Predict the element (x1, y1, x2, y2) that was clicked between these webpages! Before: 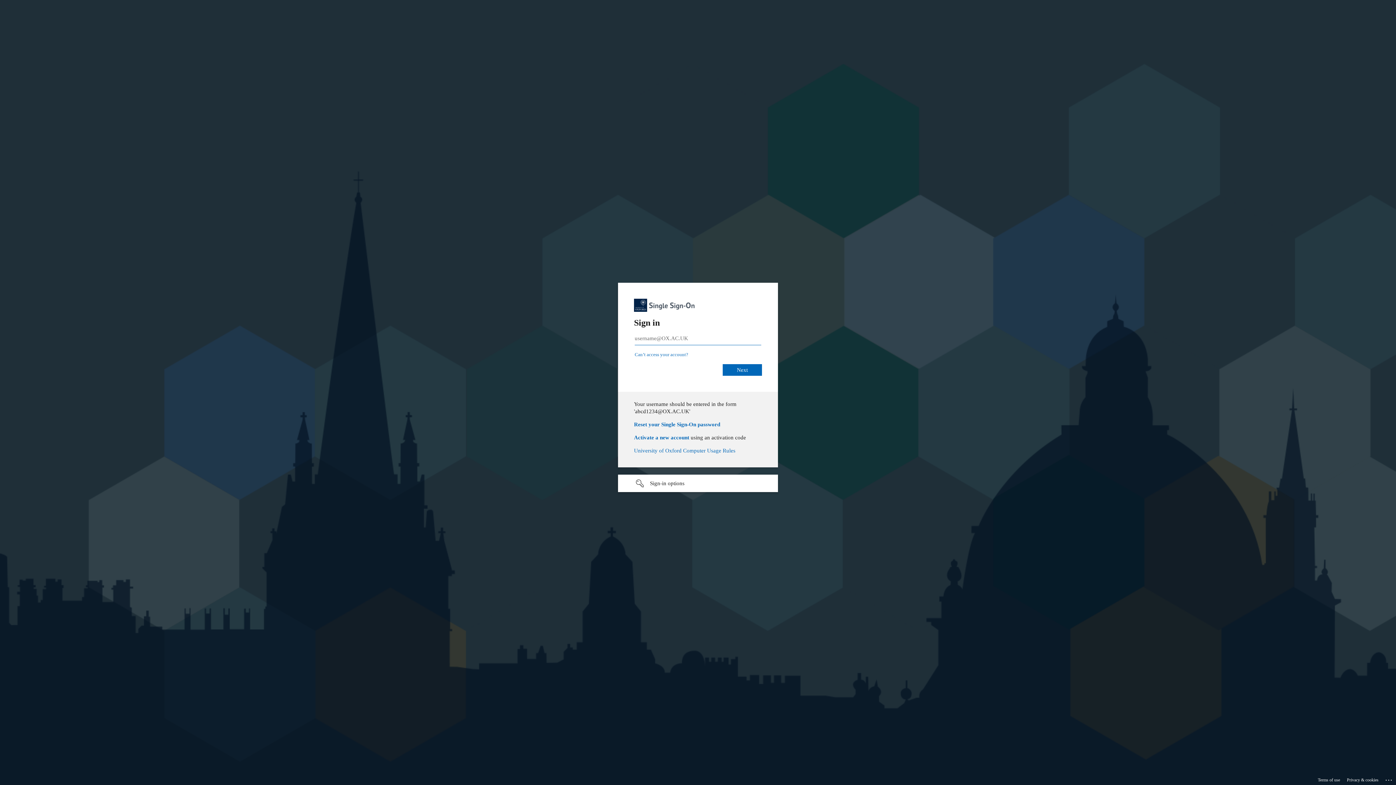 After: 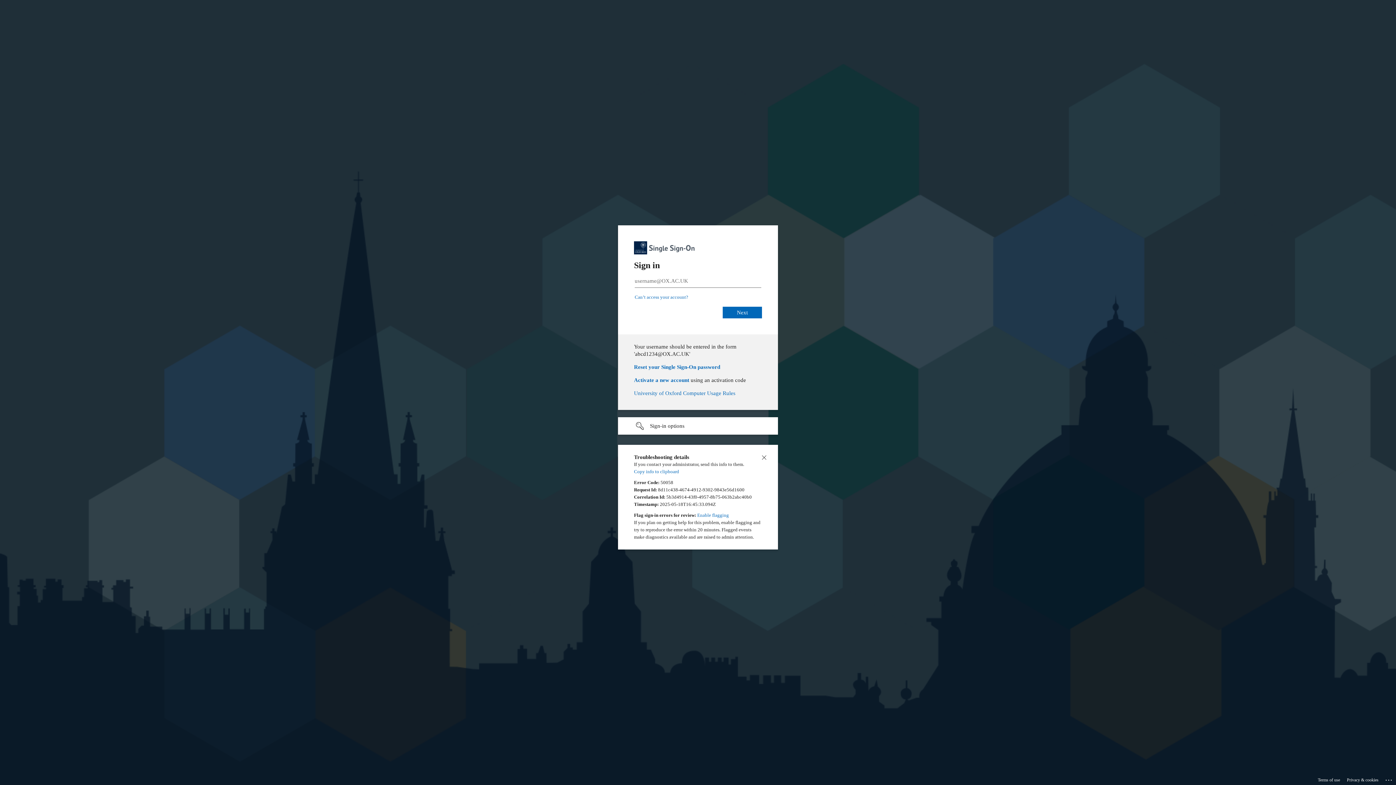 Action: bbox: (1385, 775, 1393, 783) label: Click here for troubleshooting information